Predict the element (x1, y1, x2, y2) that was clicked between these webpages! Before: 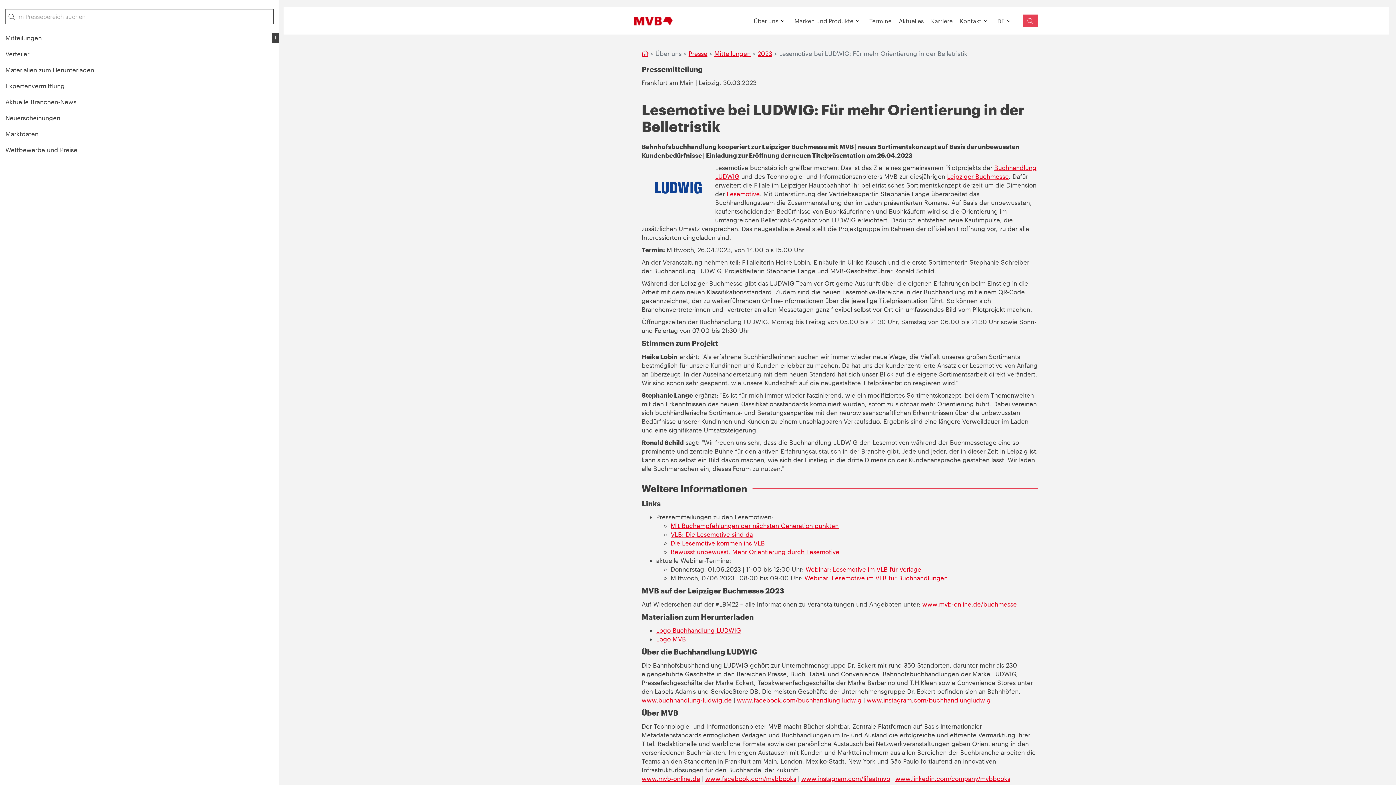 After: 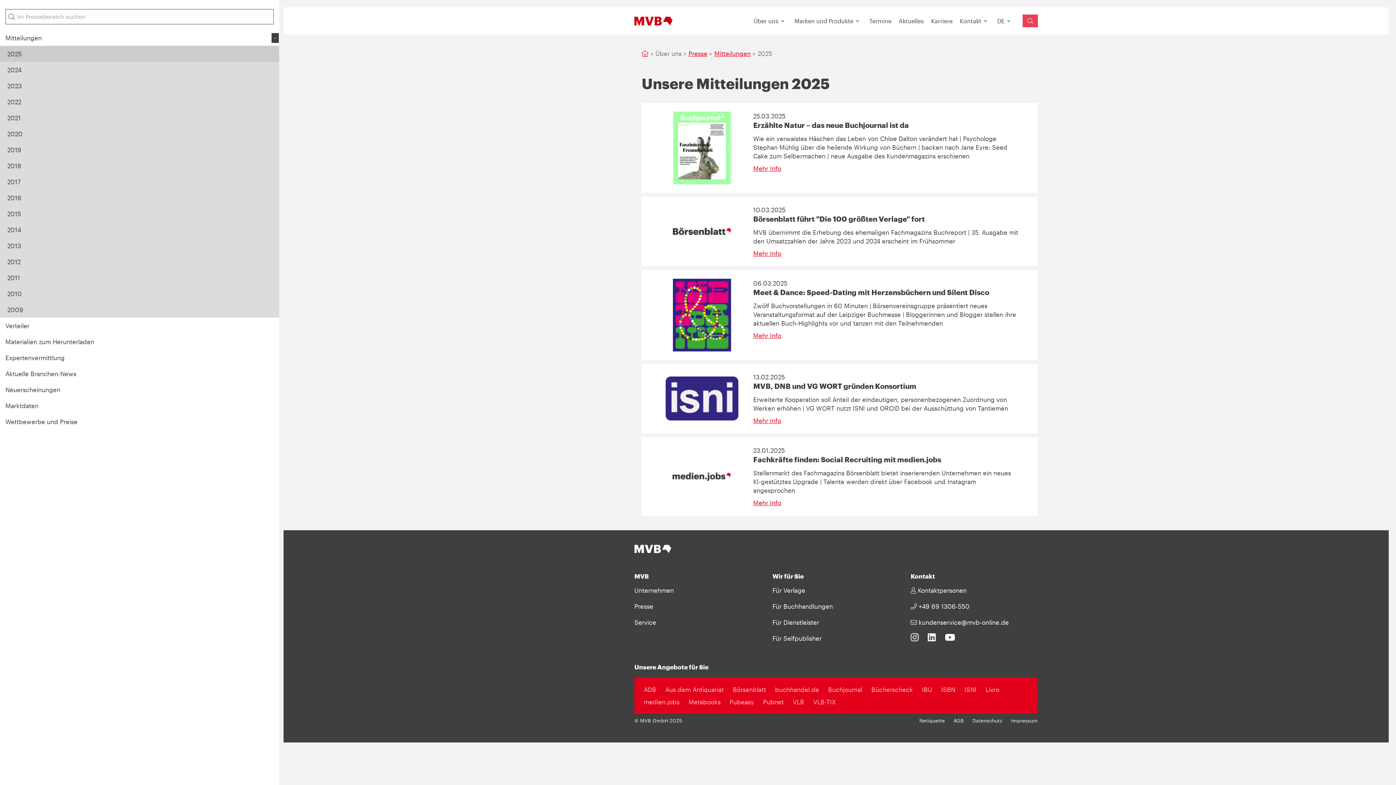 Action: label: Mitteilungen bbox: (0, 29, 279, 45)